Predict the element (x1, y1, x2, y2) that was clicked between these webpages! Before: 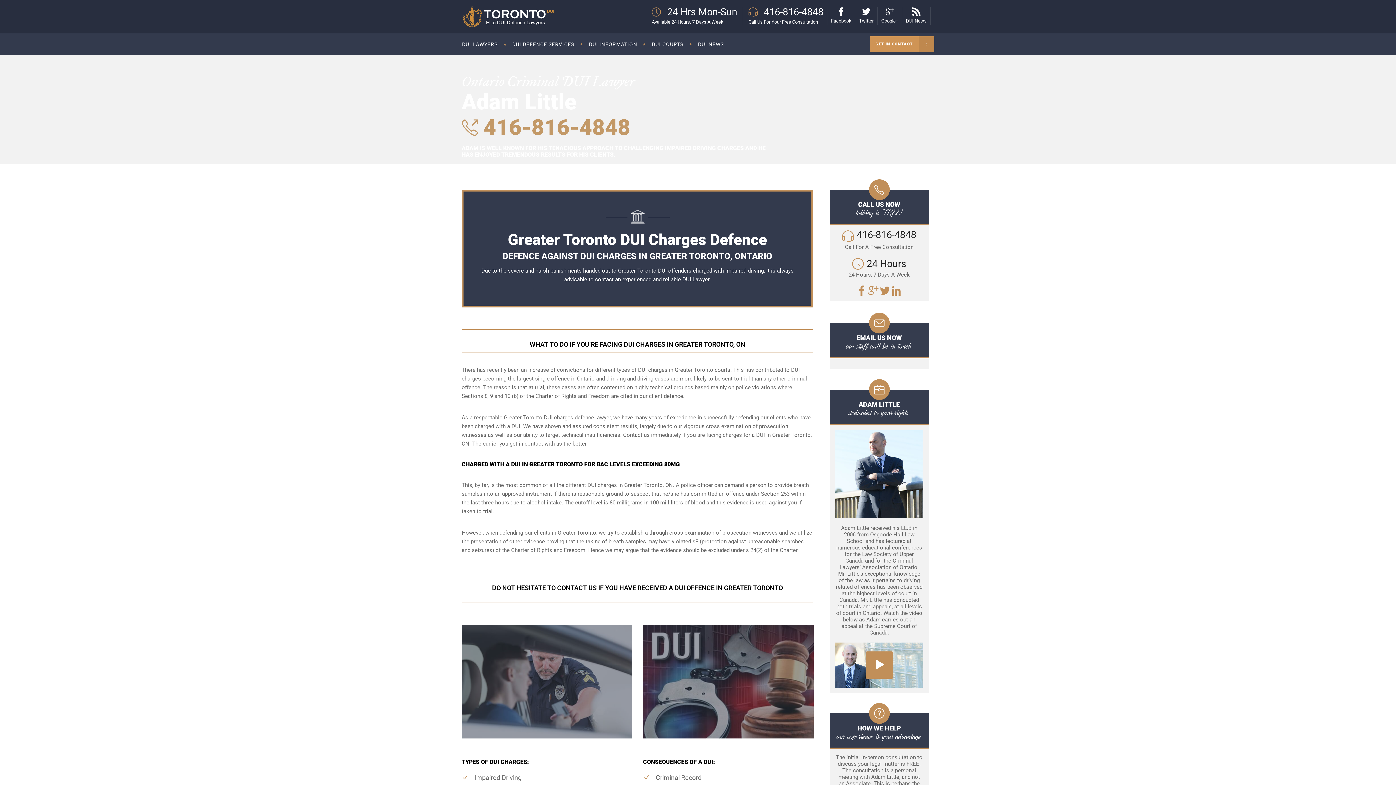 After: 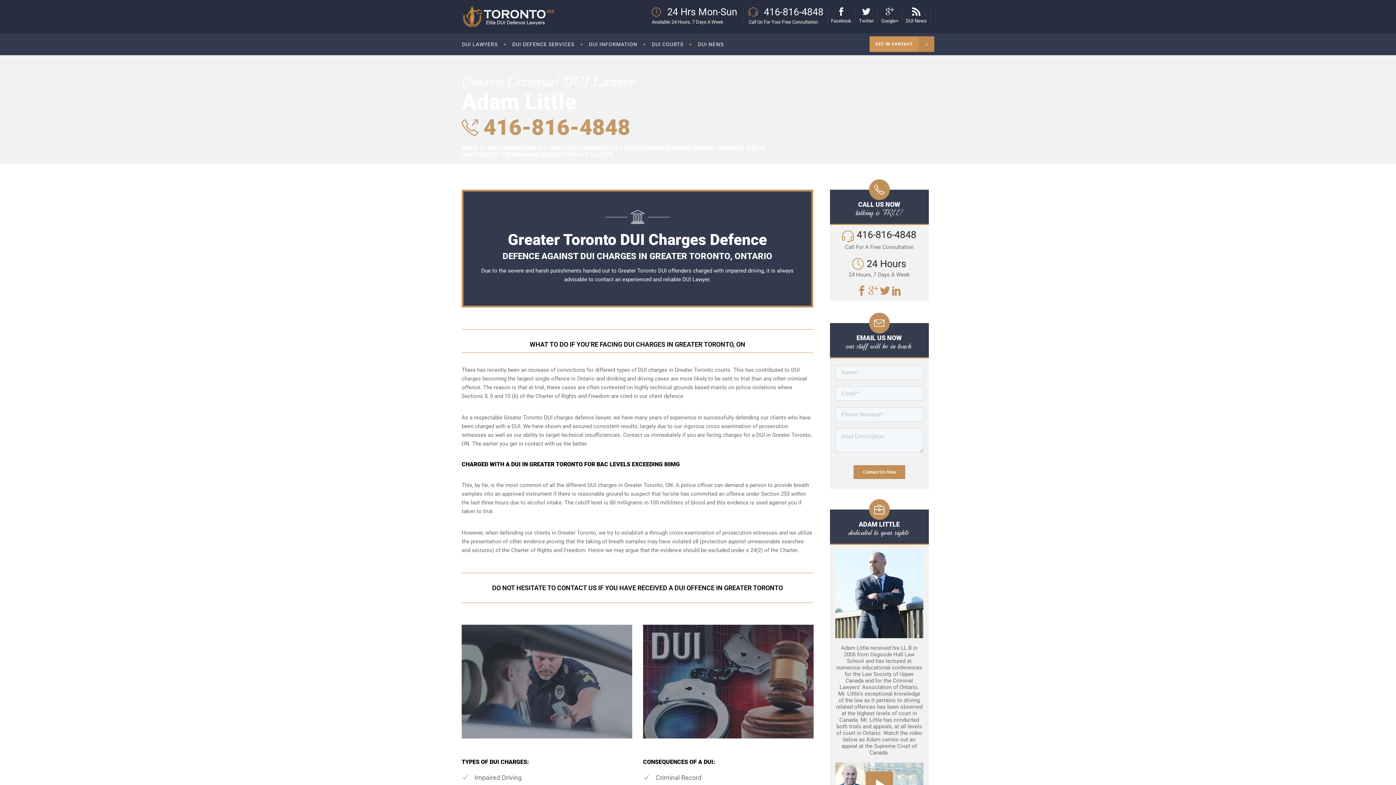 Action: label: 416-816-4848 bbox: (854, 234, 916, 240)